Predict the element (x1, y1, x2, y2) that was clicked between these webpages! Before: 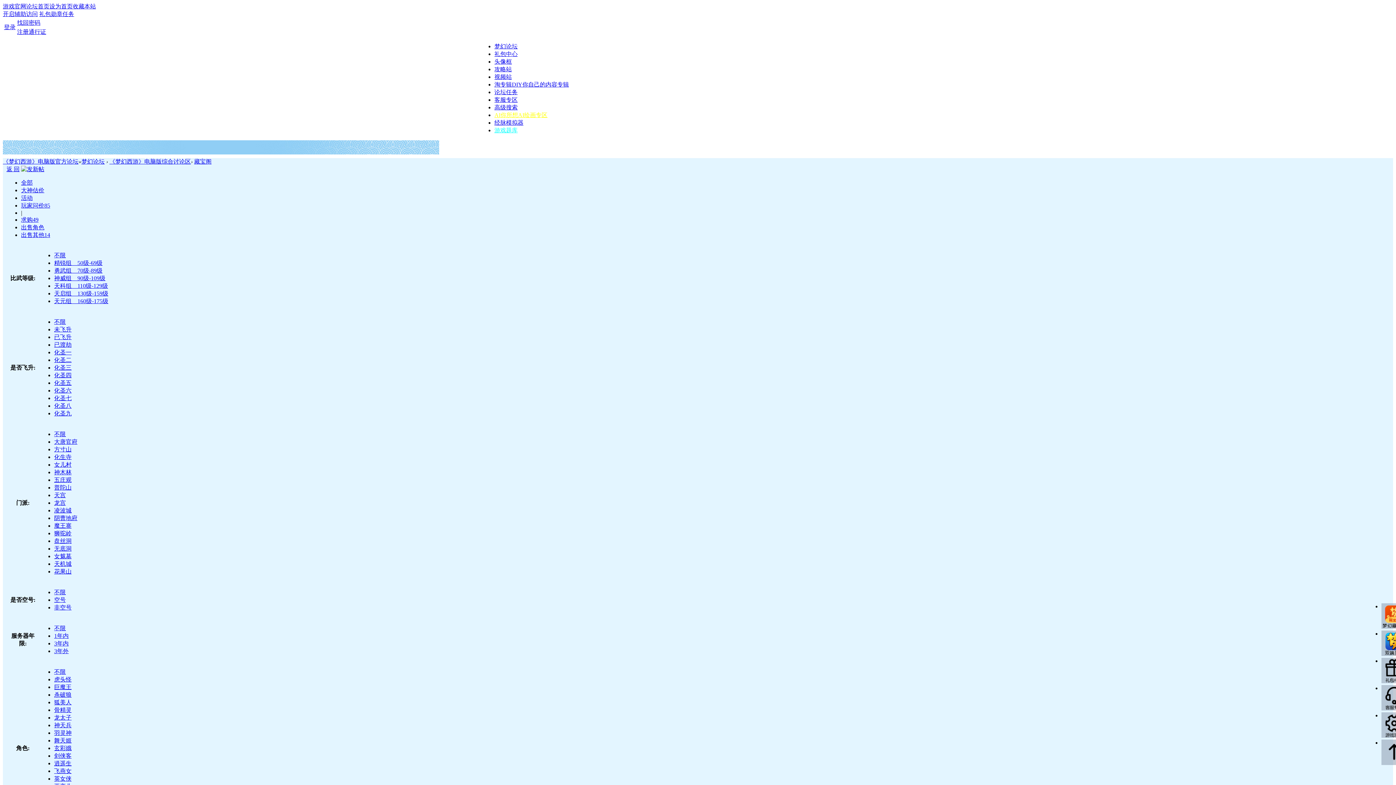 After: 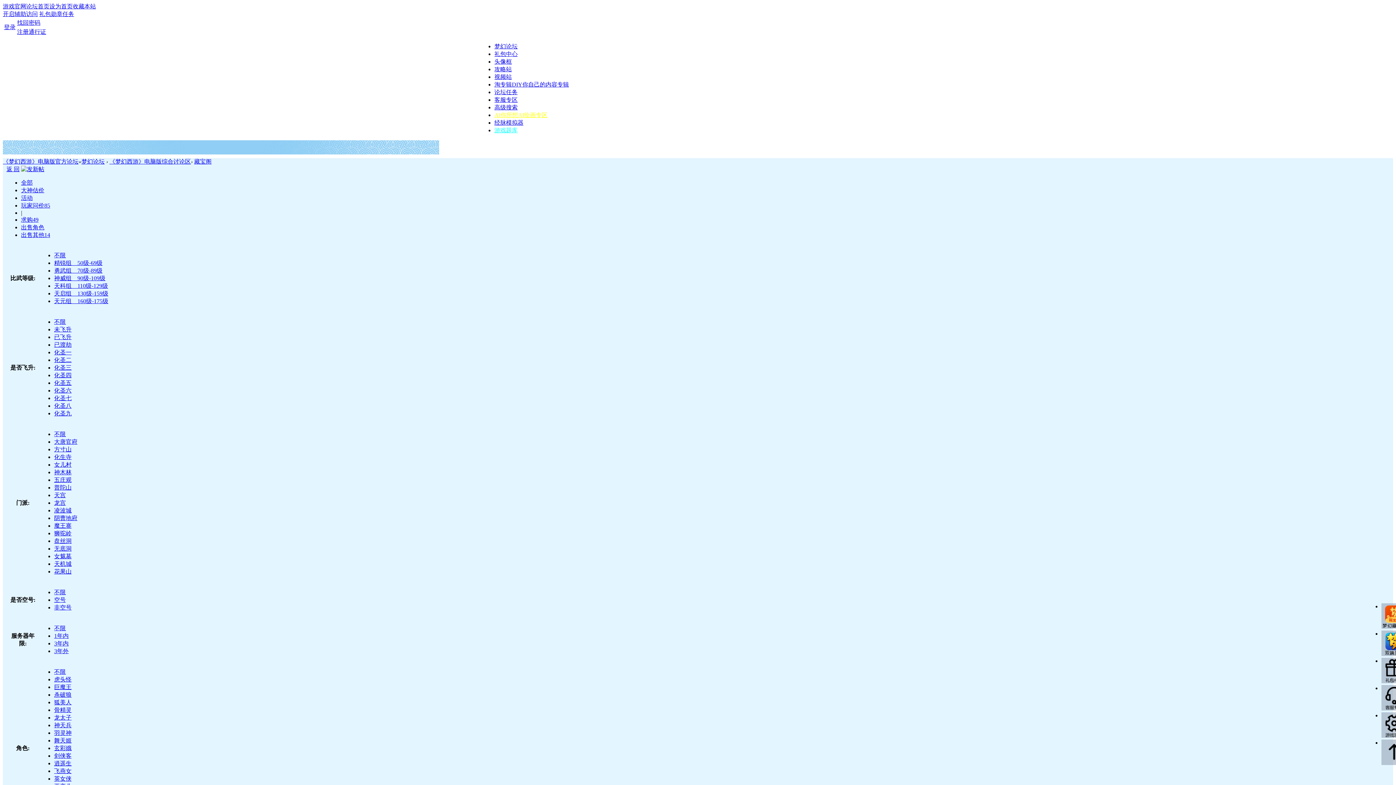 Action: bbox: (54, 461, 71, 468) label: 女儿村